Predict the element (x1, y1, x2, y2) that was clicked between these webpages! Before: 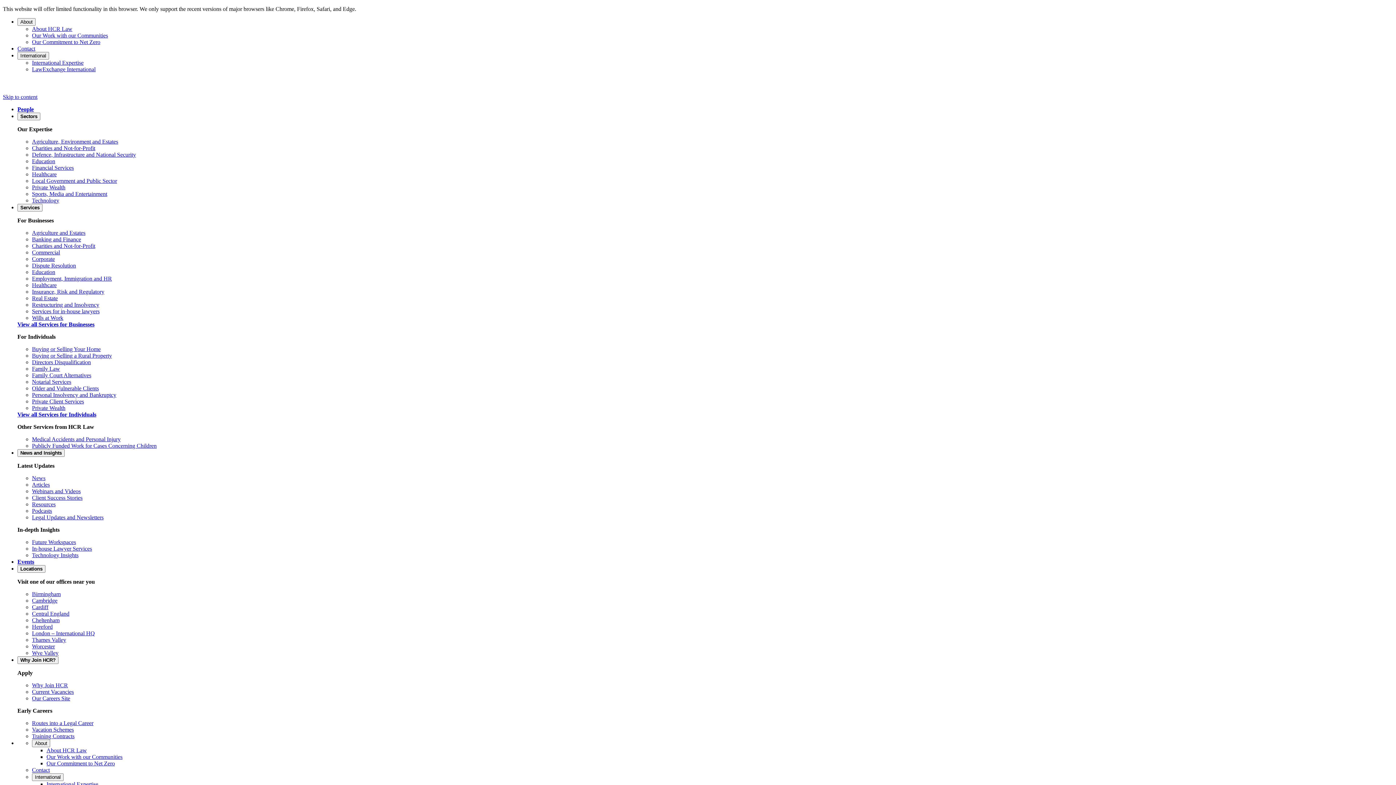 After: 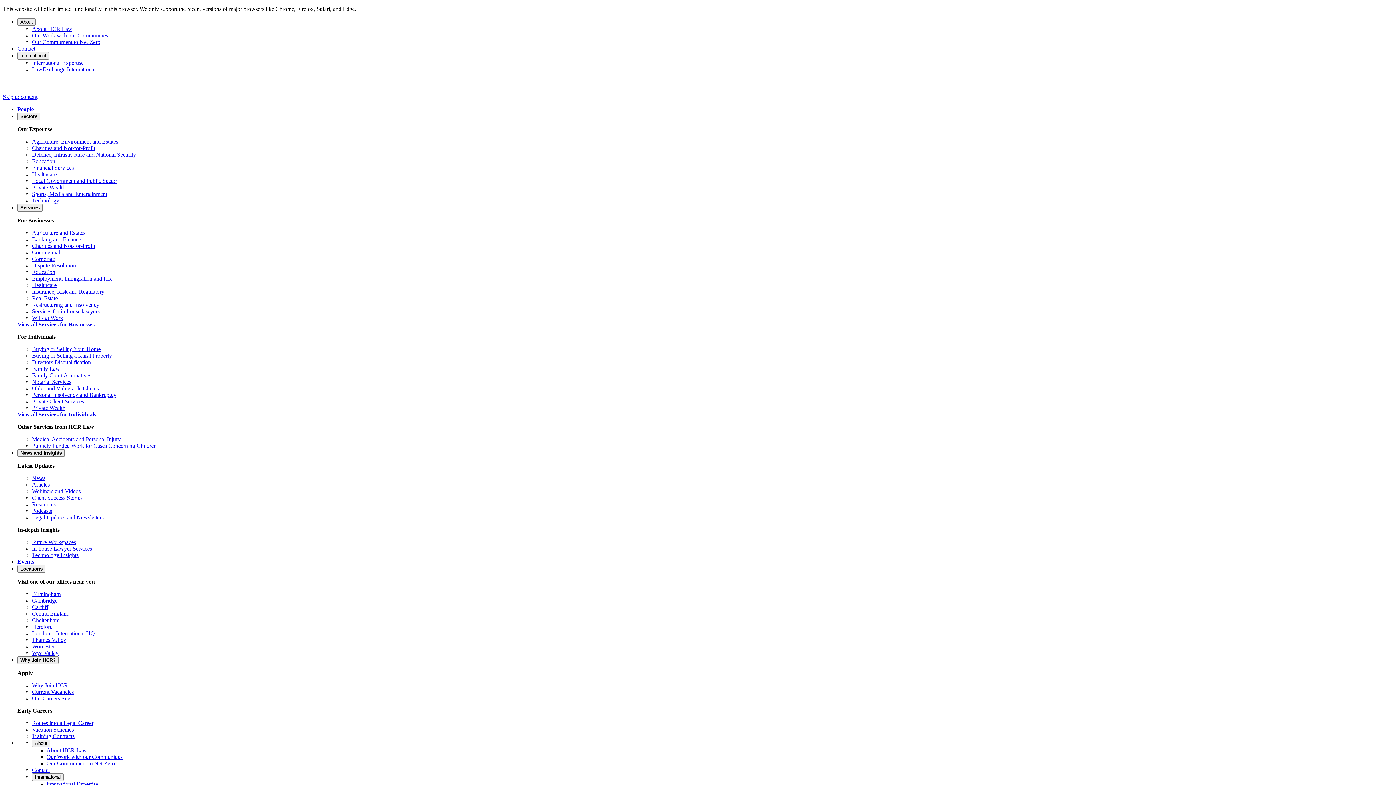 Action: label: Personal Insolvency and Bankruptcy bbox: (32, 392, 116, 398)